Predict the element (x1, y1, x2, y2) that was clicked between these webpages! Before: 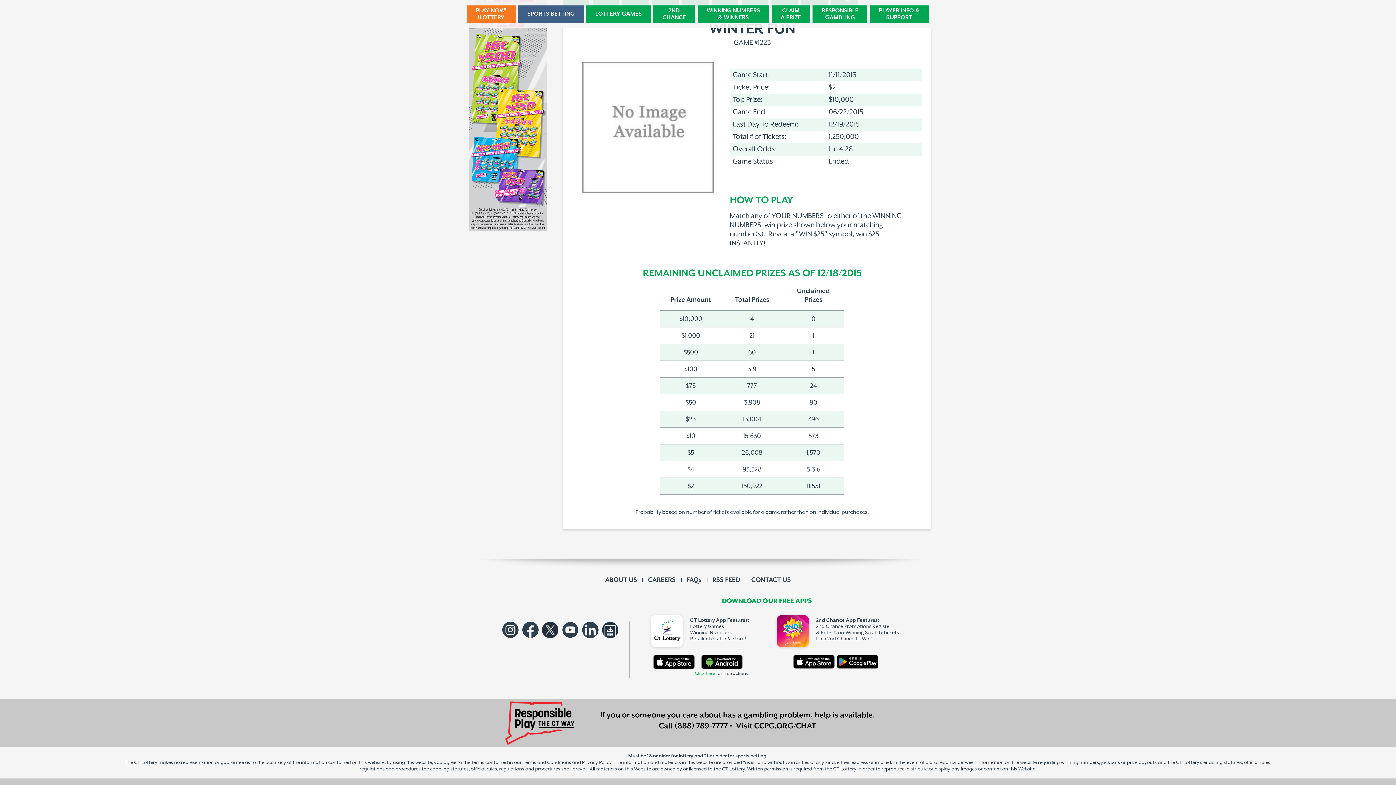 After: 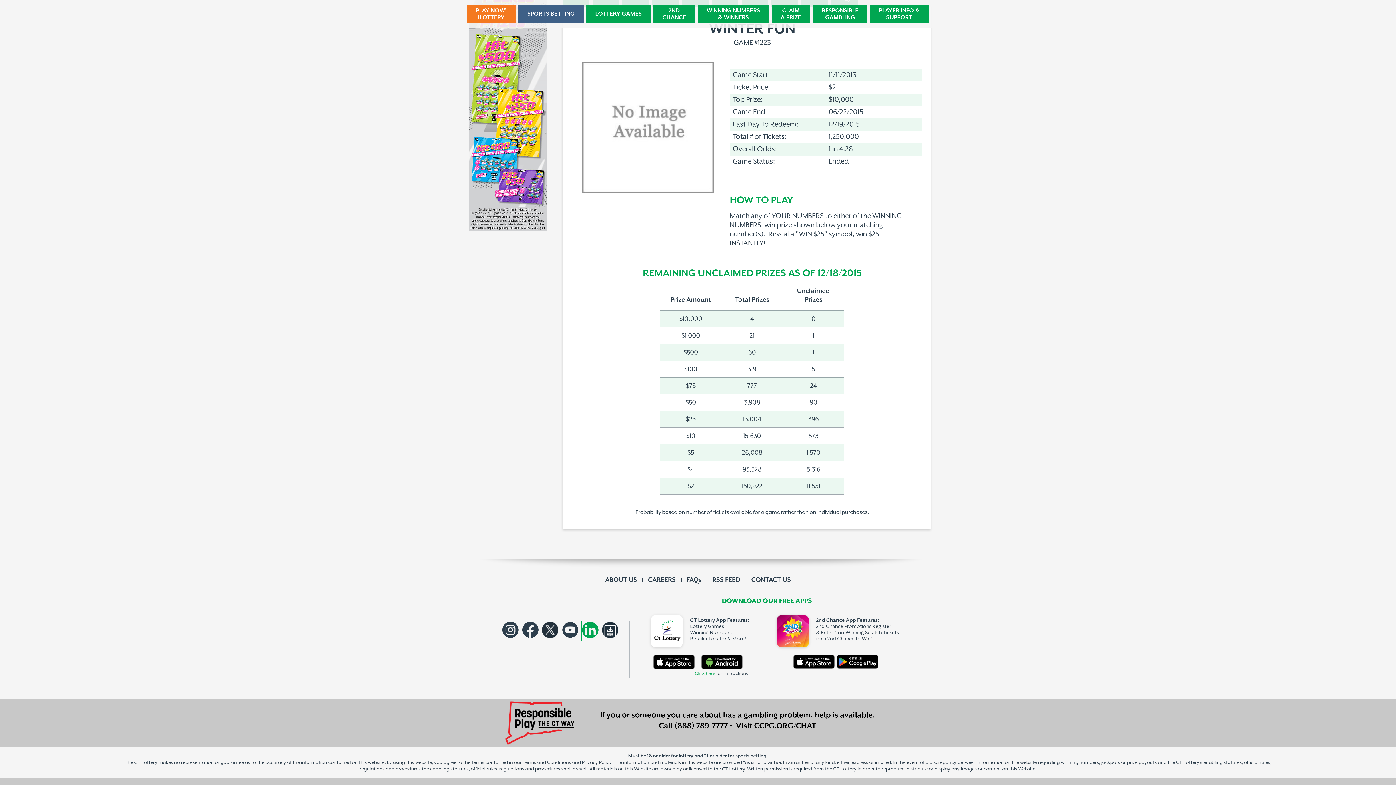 Action: bbox: (582, 622, 598, 641)